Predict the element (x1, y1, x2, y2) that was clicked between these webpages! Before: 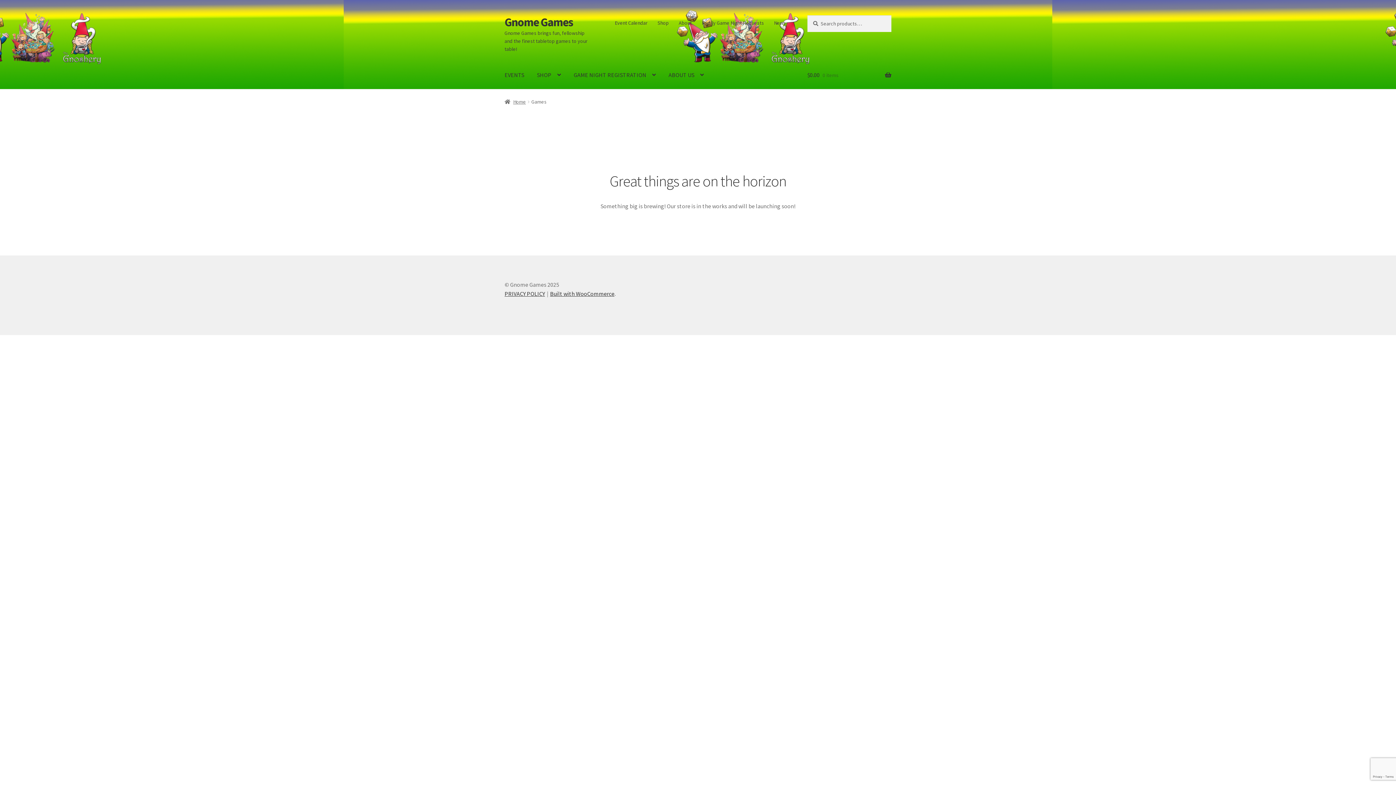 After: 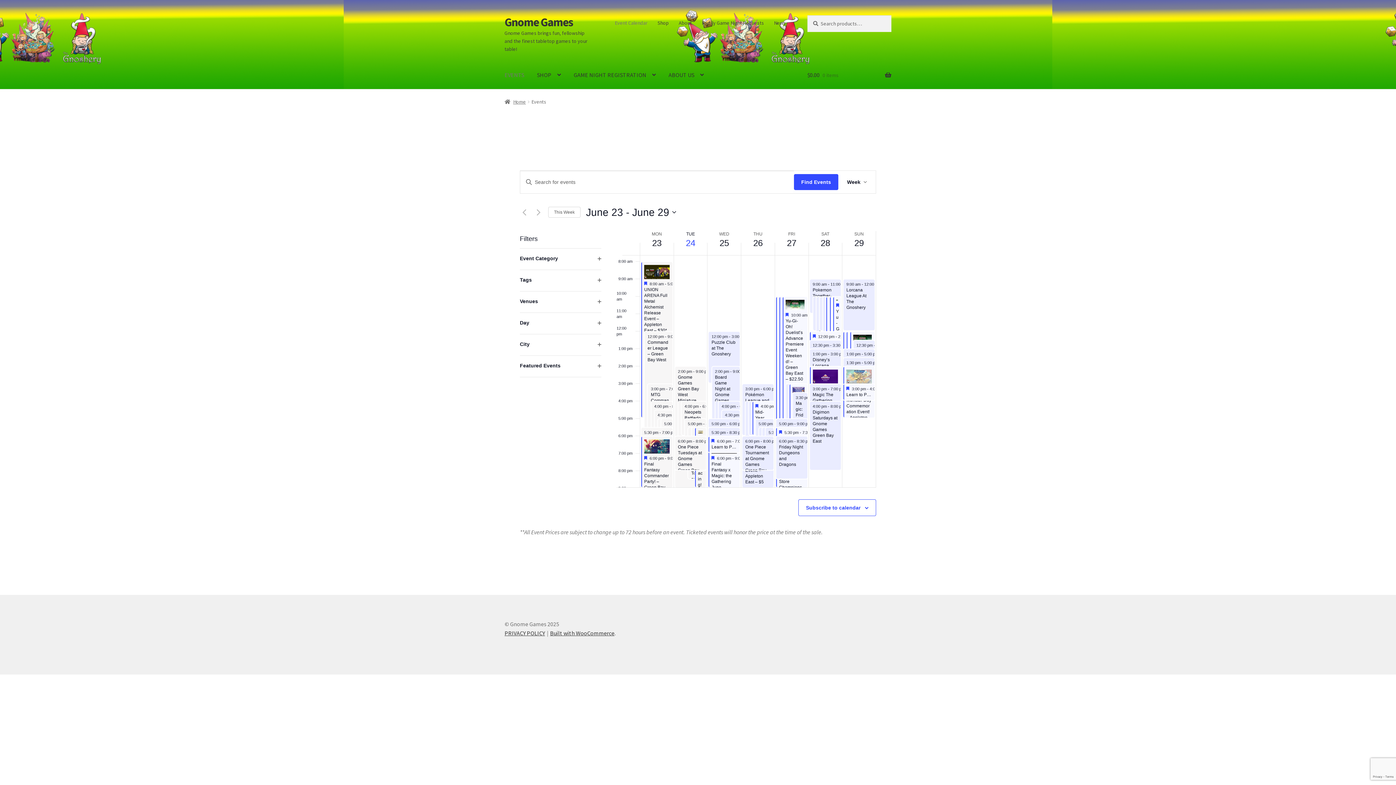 Action: label: EVENTS bbox: (498, 61, 530, 89)